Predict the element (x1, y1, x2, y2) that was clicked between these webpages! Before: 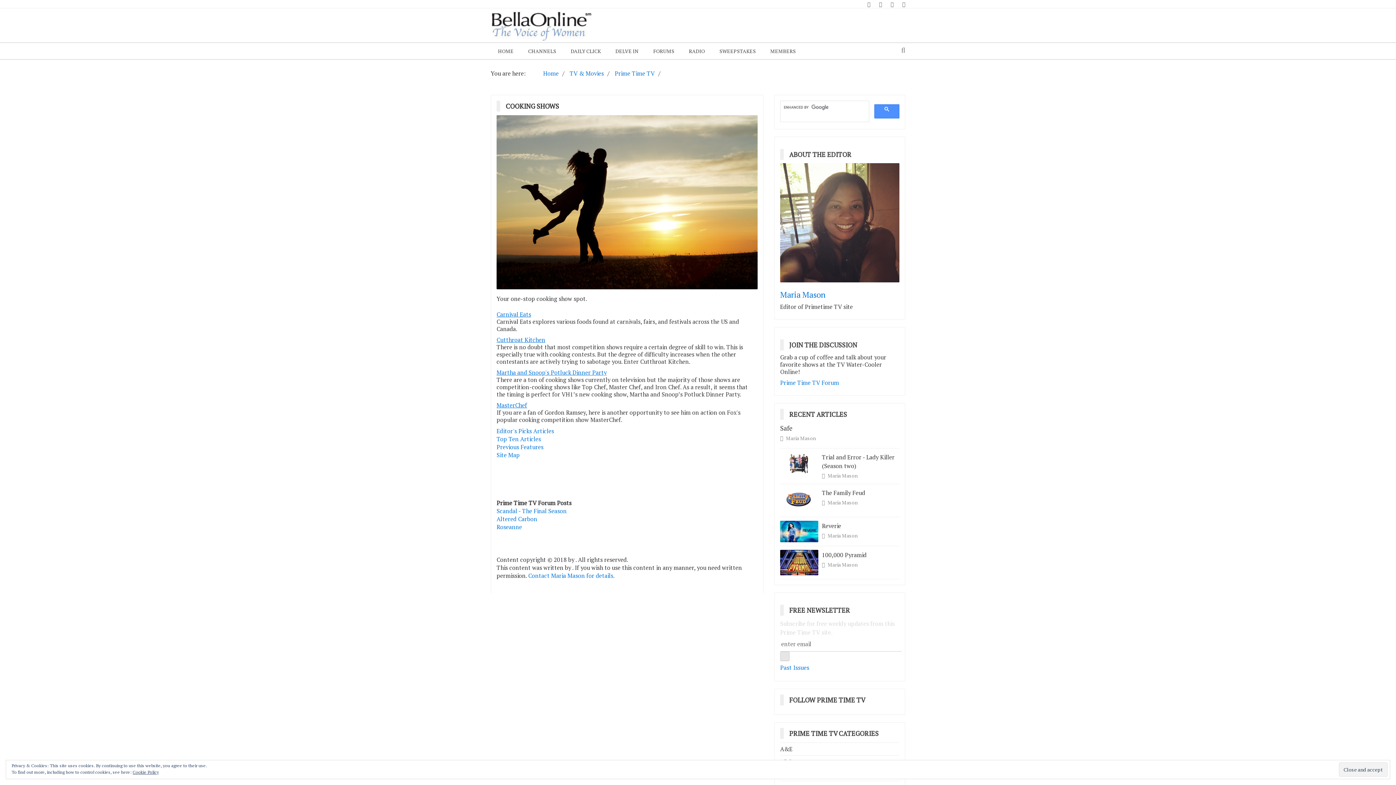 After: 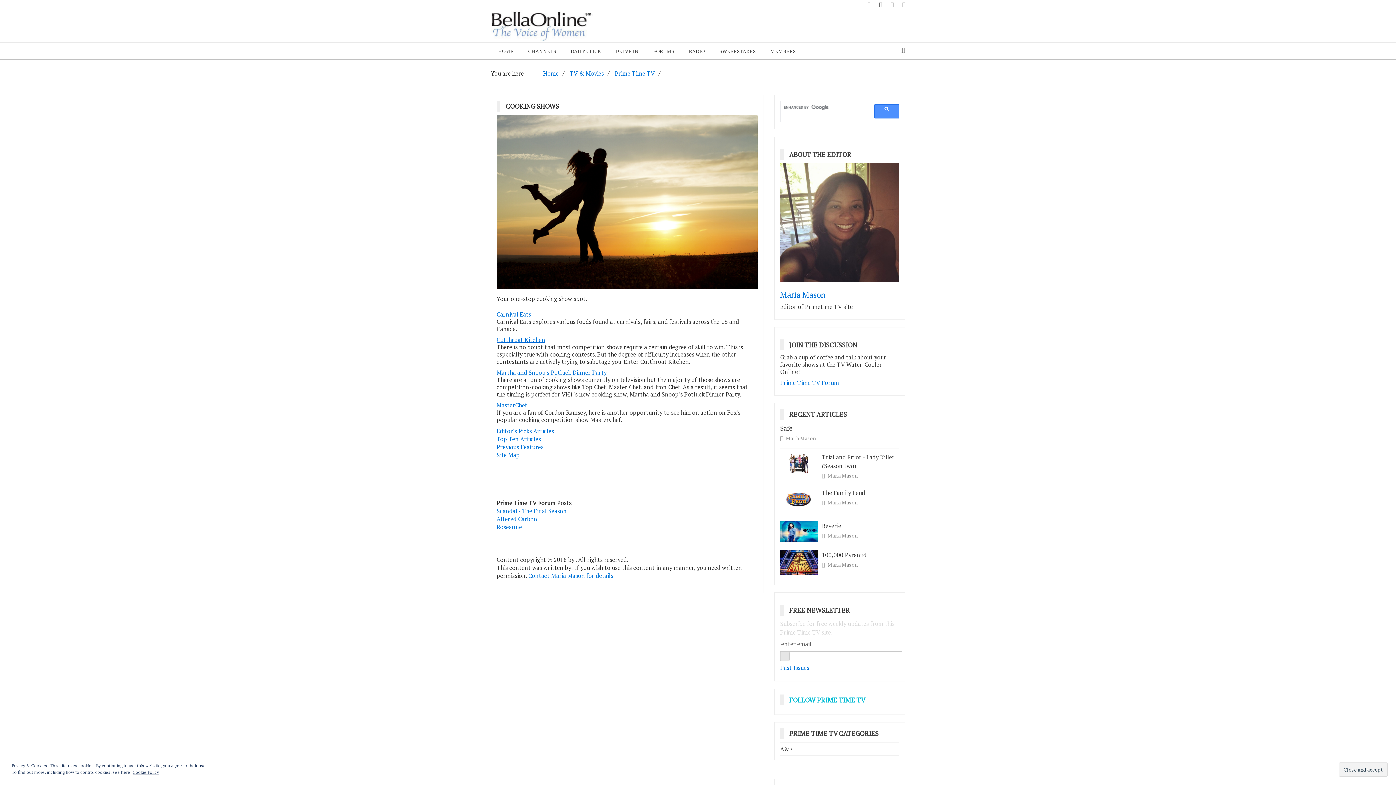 Action: bbox: (789, 695, 870, 704) label: FOLLOW PRIME TIME TV